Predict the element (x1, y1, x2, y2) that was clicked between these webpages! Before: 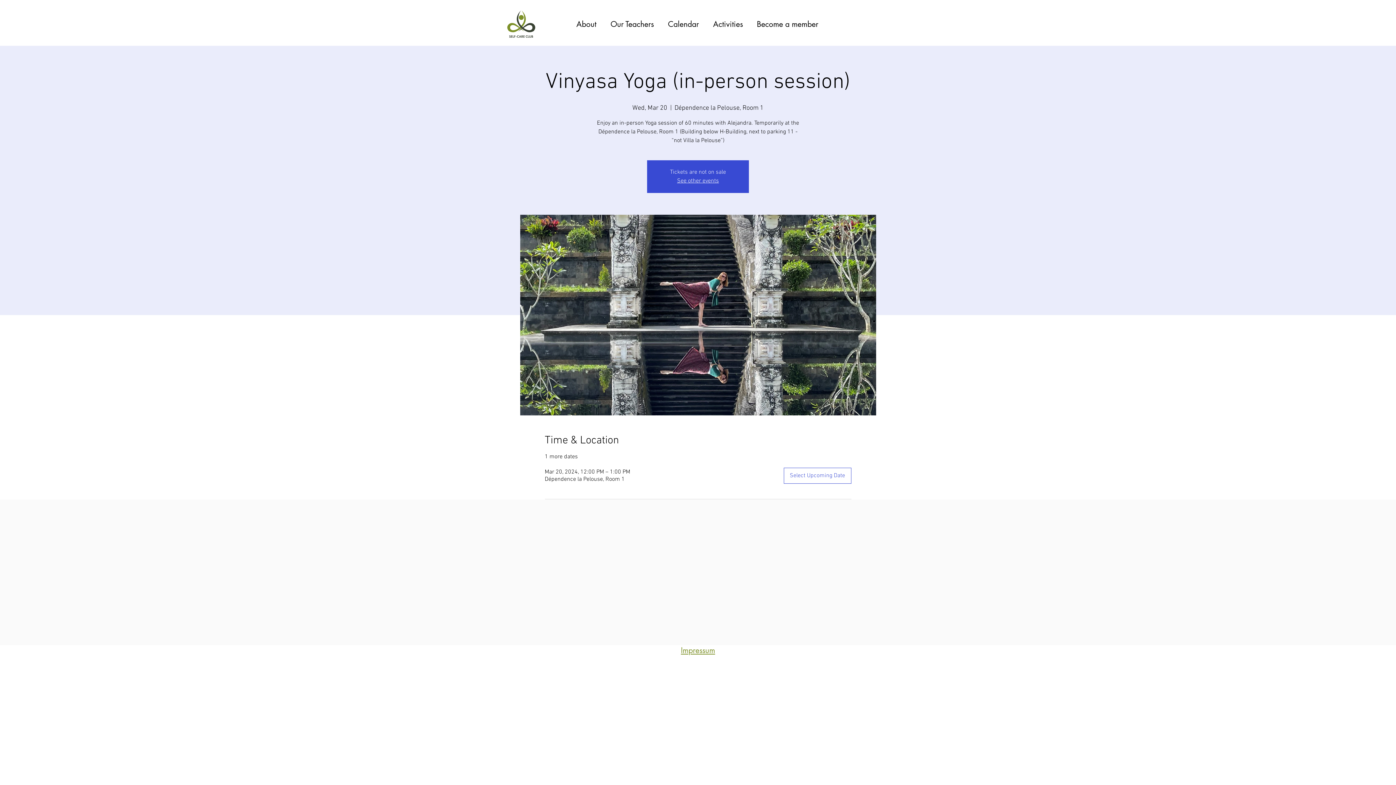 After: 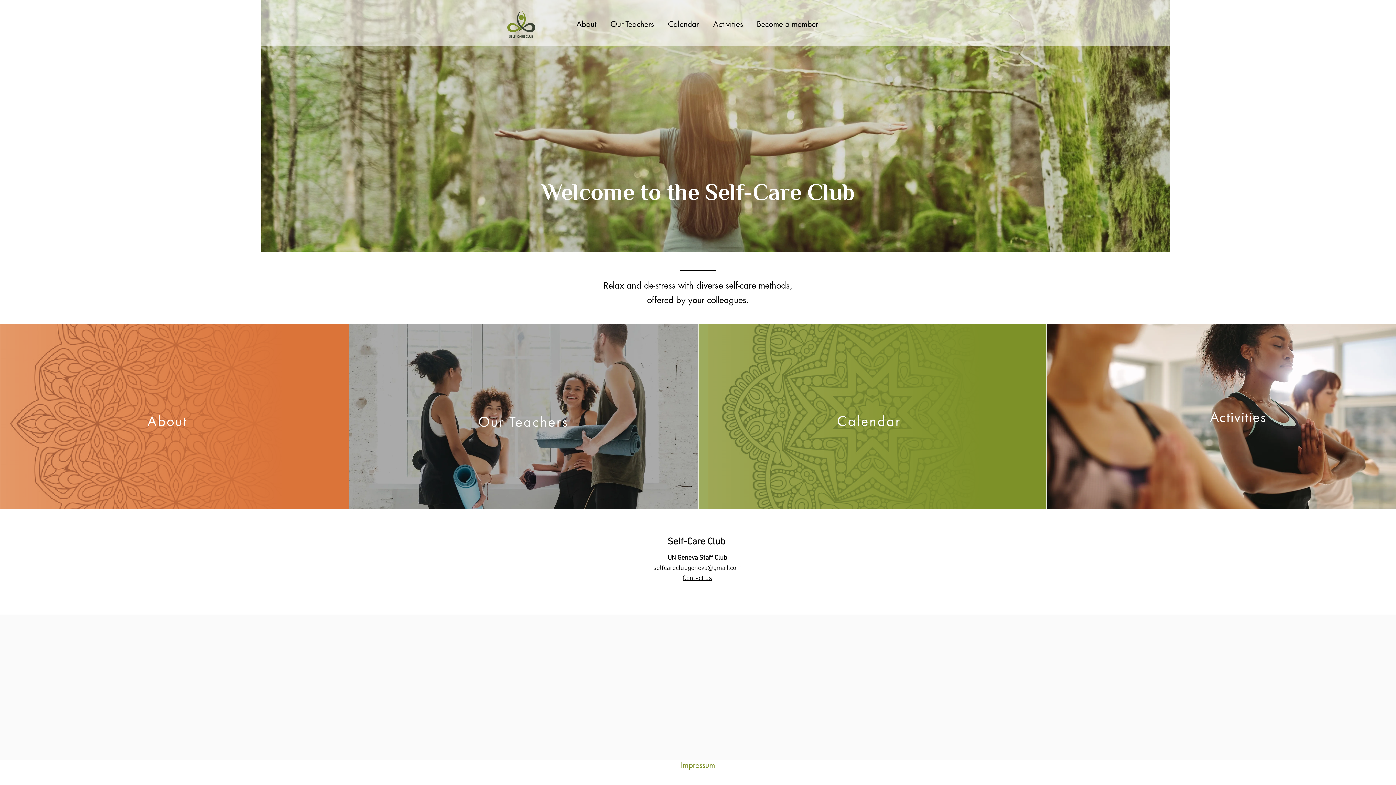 Action: bbox: (505, 10, 537, 38)